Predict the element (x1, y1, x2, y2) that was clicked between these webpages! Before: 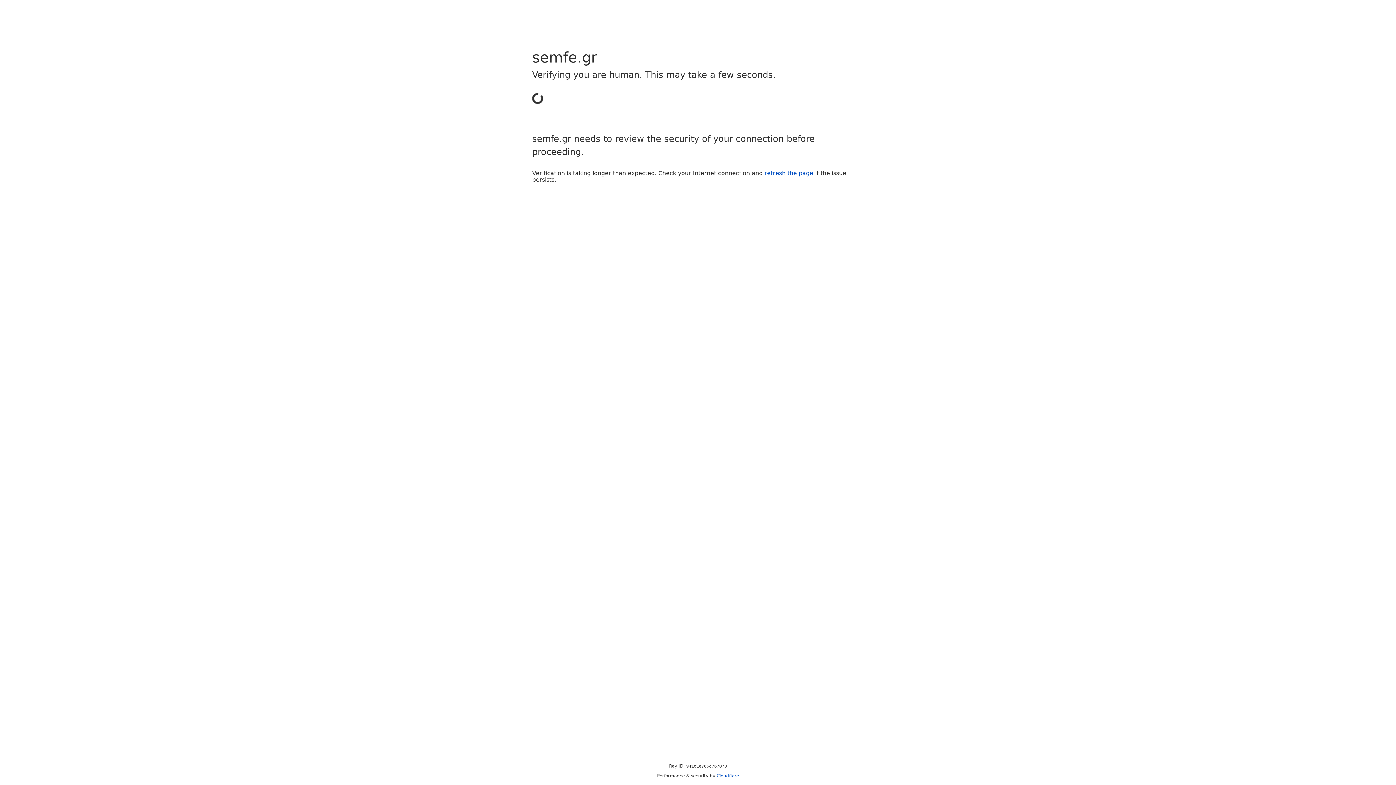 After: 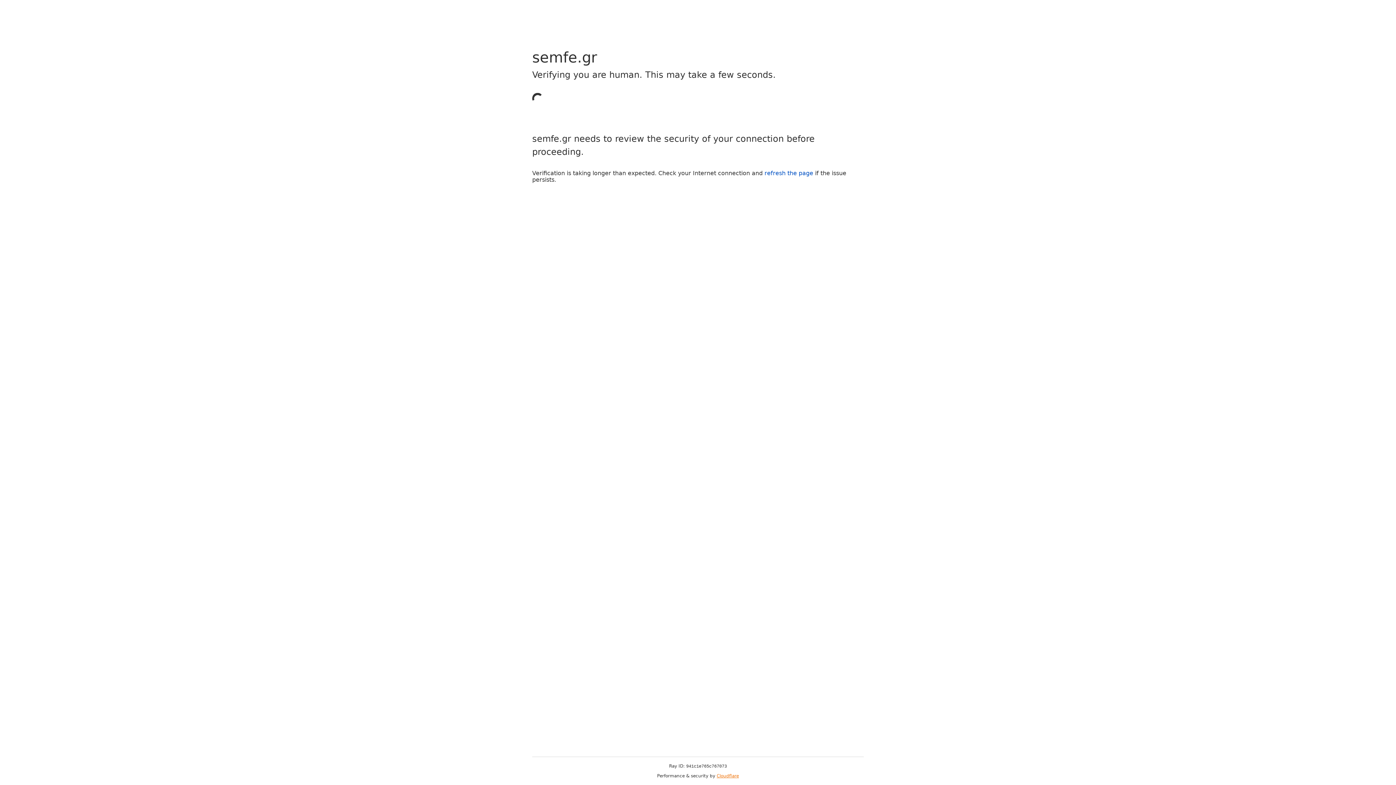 Action: label: Cloudflare bbox: (716, 773, 739, 778)